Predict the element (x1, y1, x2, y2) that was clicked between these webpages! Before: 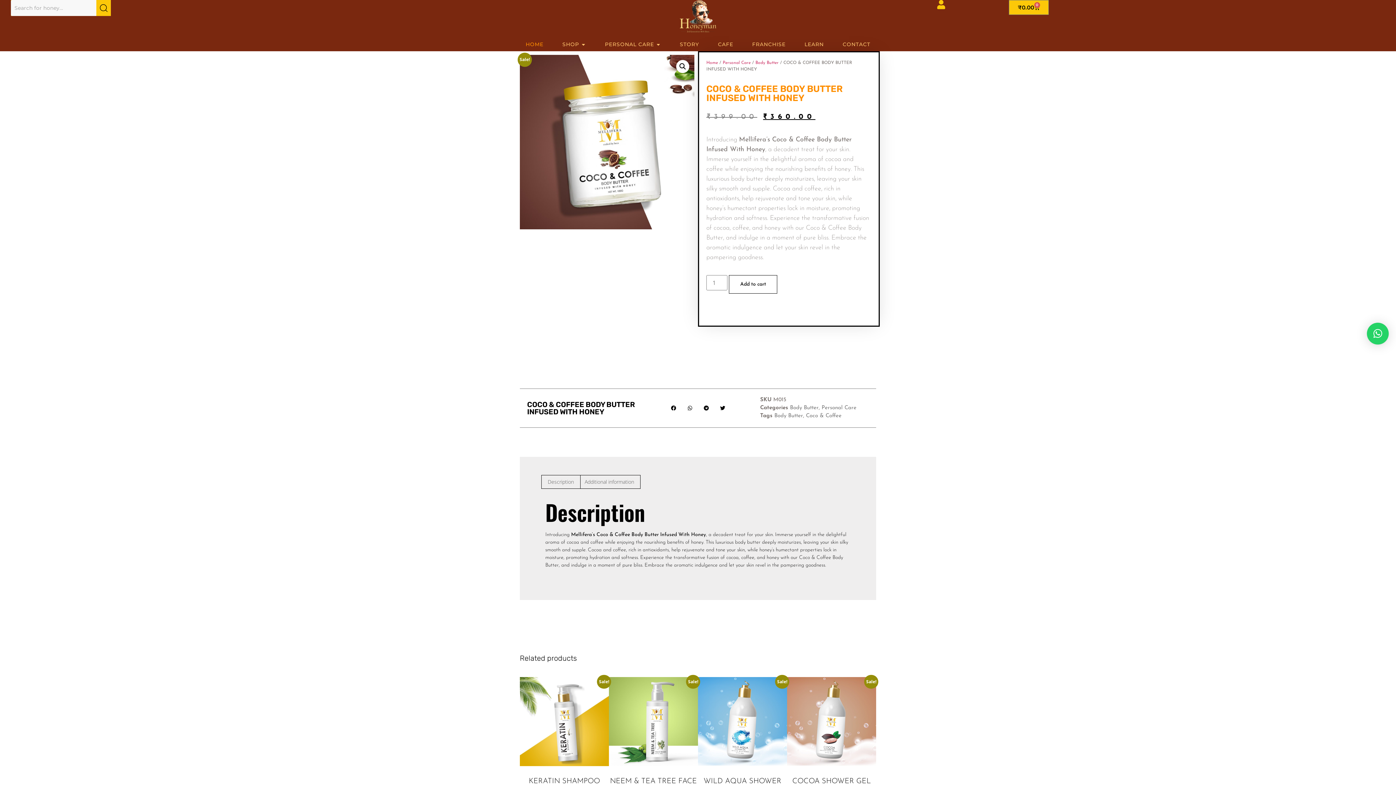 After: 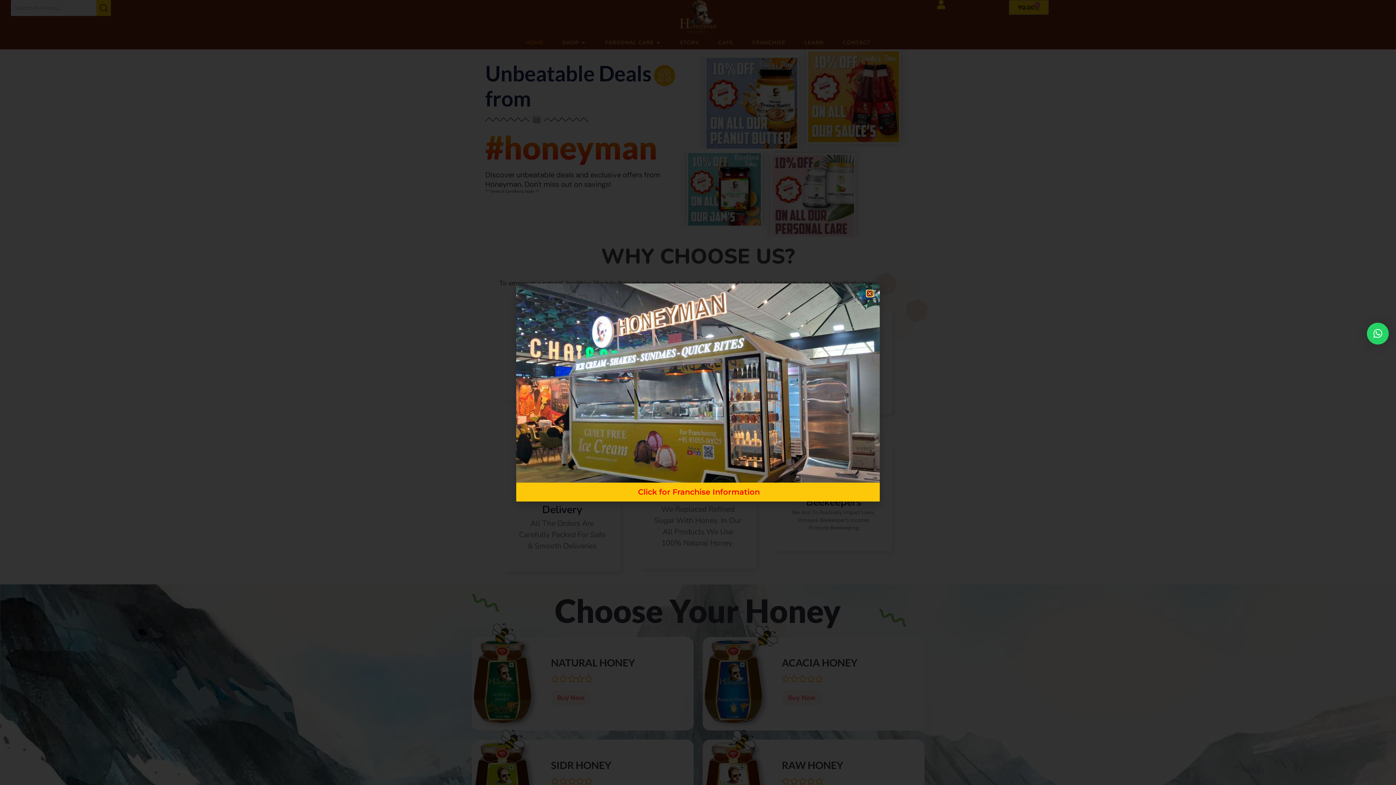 Action: bbox: (706, 60, 718, 65) label: Home